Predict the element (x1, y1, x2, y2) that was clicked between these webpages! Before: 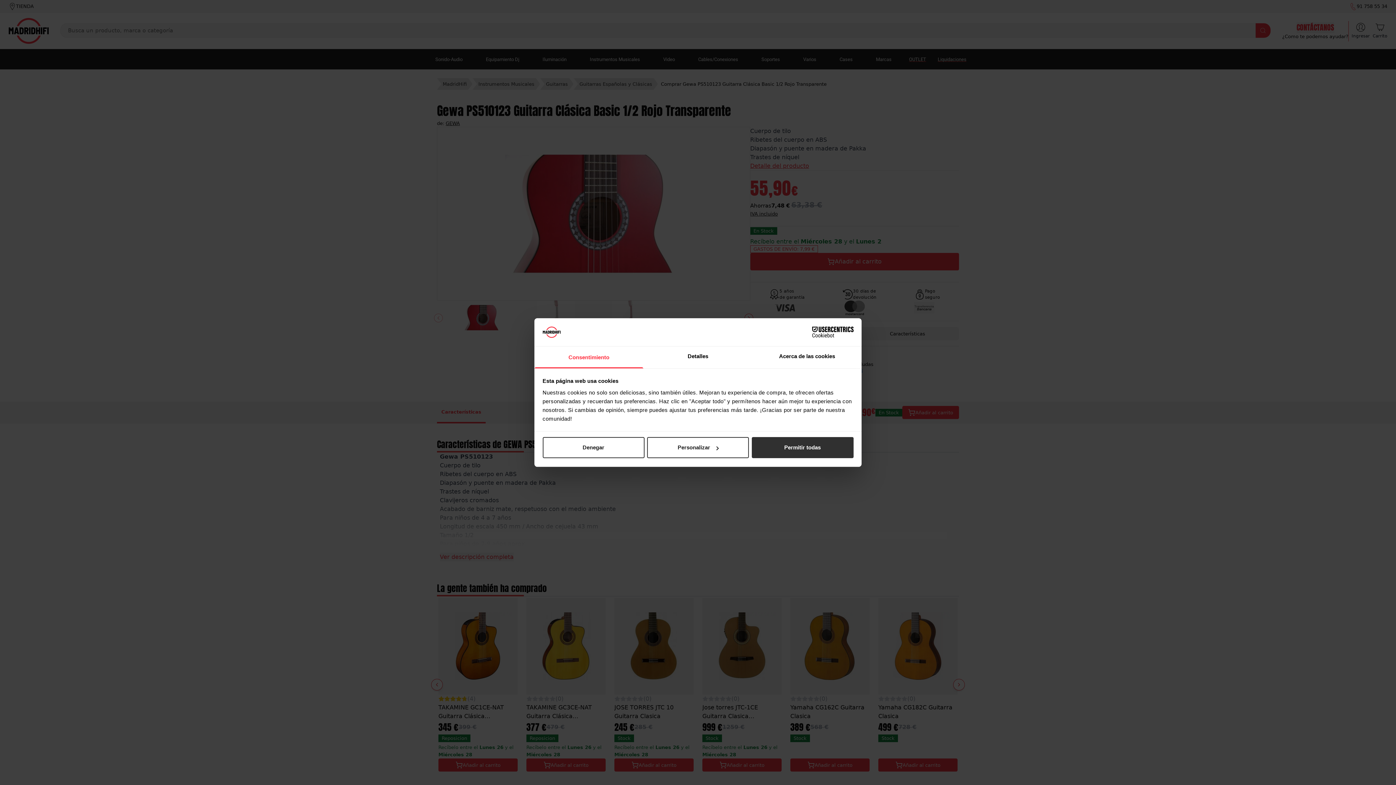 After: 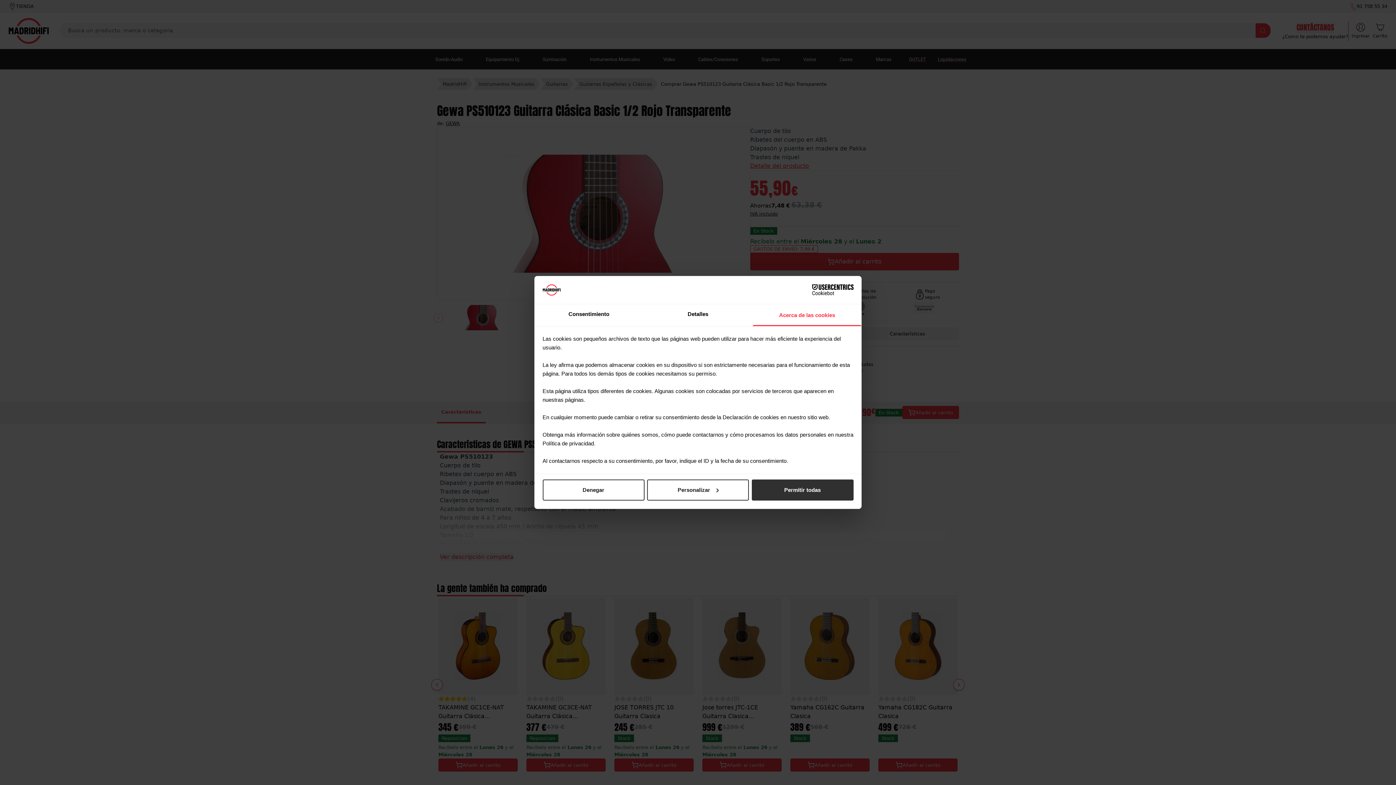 Action: bbox: (752, 346, 861, 368) label: Acerca de las cookies